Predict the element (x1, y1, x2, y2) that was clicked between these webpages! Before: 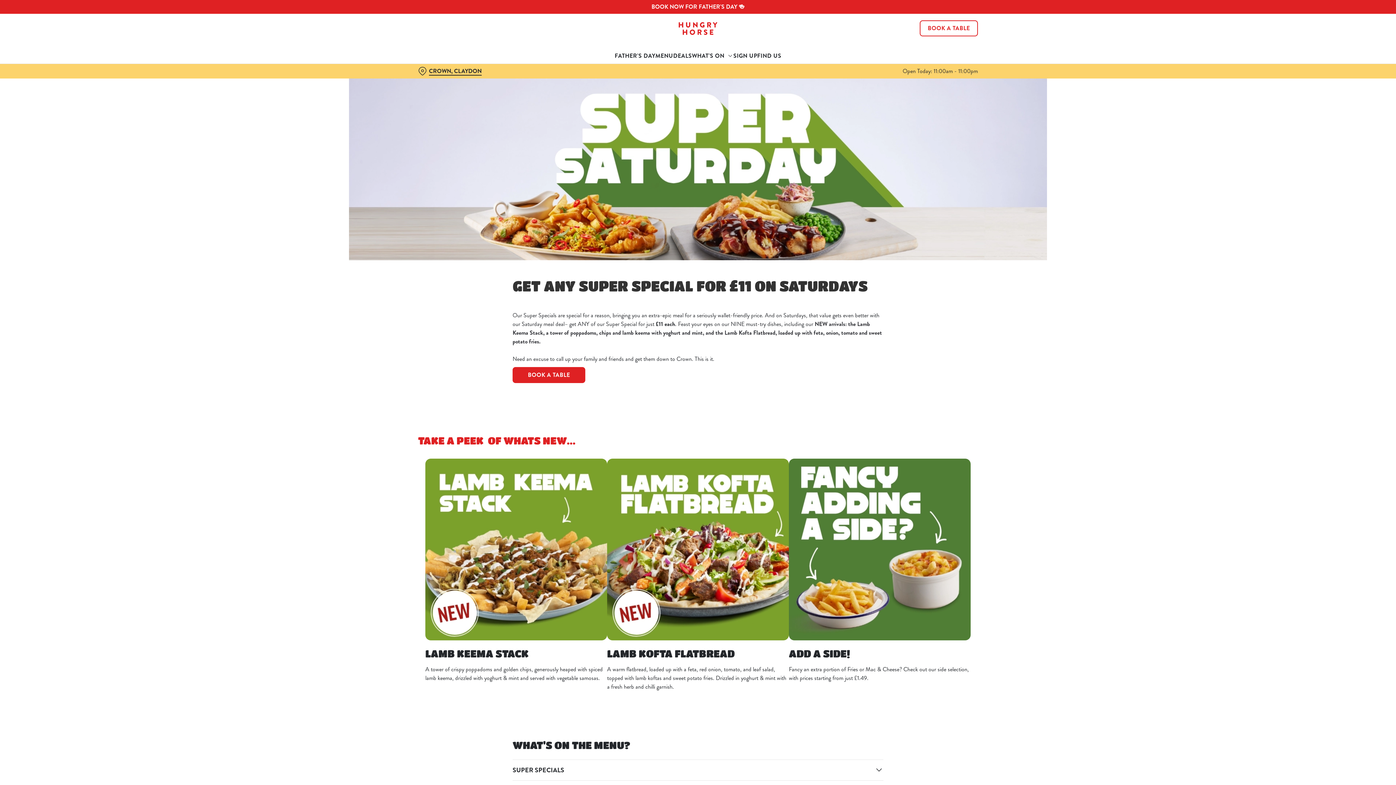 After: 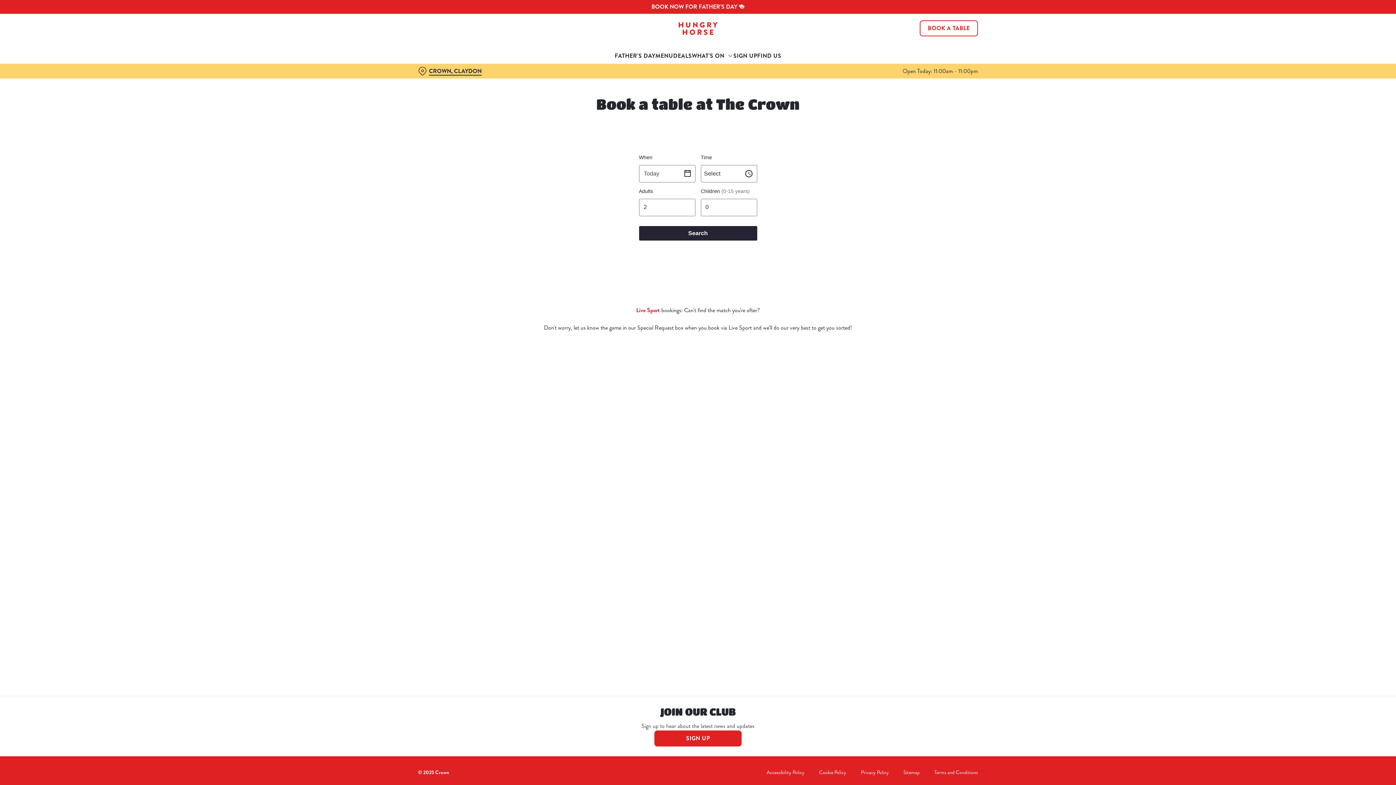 Action: bbox: (512, 367, 585, 383) label: BOOK A TABLE